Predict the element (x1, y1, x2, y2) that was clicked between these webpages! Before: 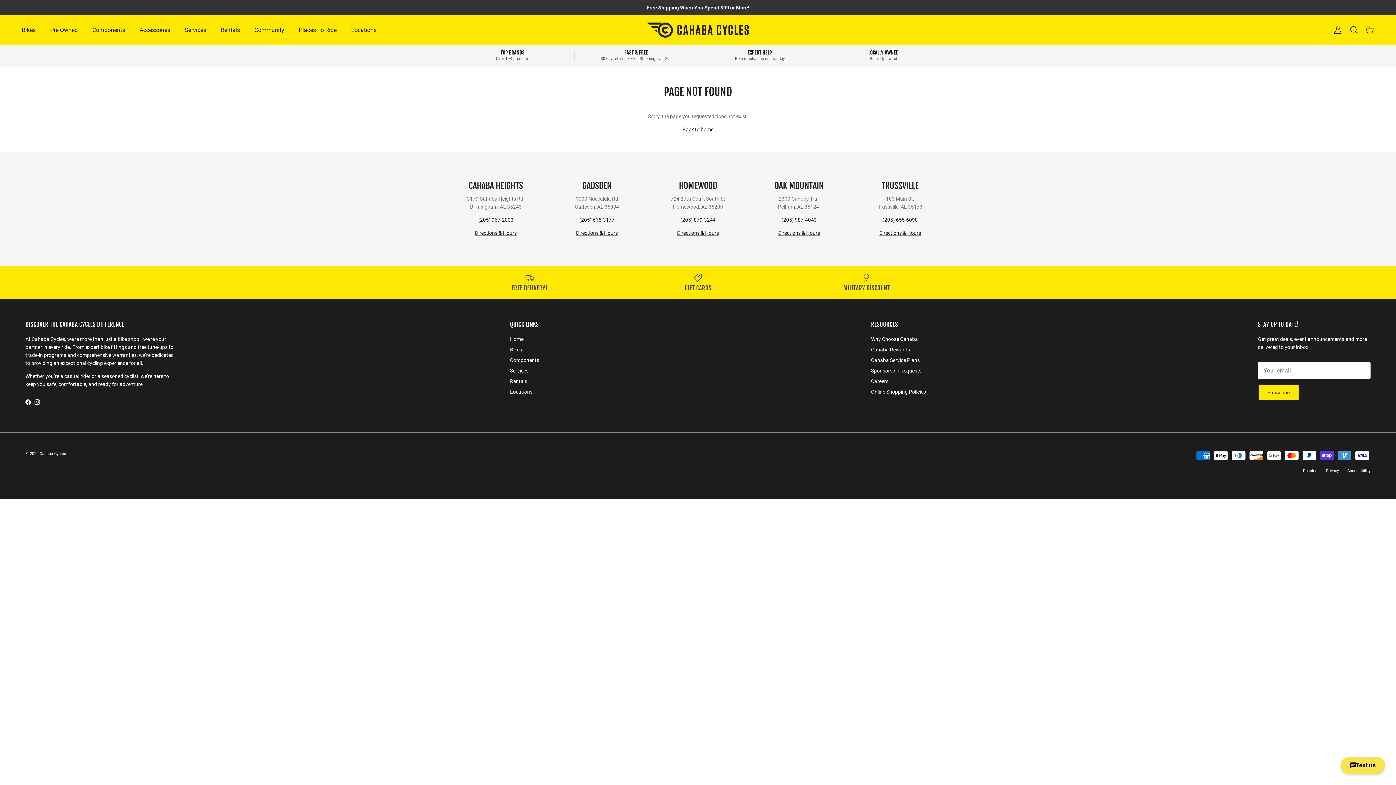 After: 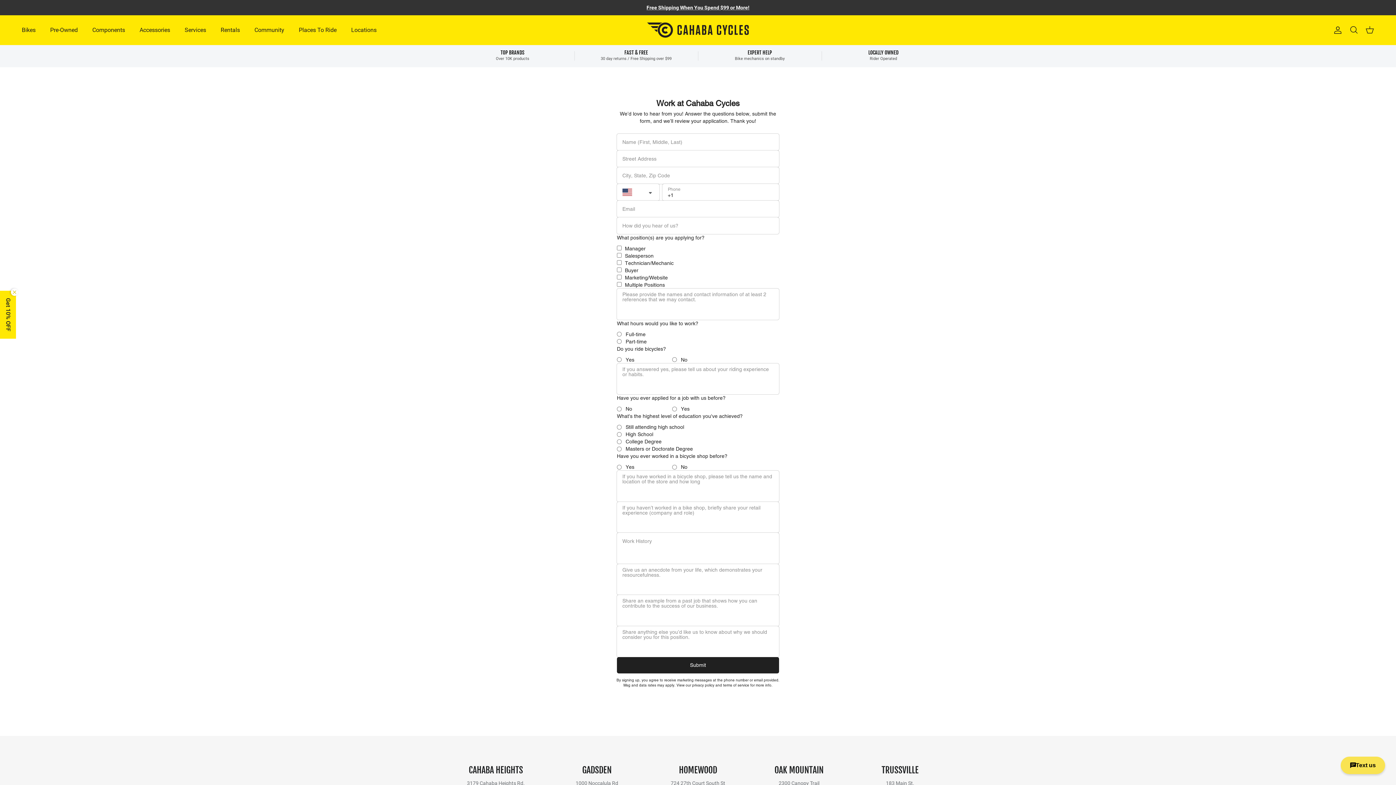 Action: bbox: (871, 378, 888, 384) label: Careers